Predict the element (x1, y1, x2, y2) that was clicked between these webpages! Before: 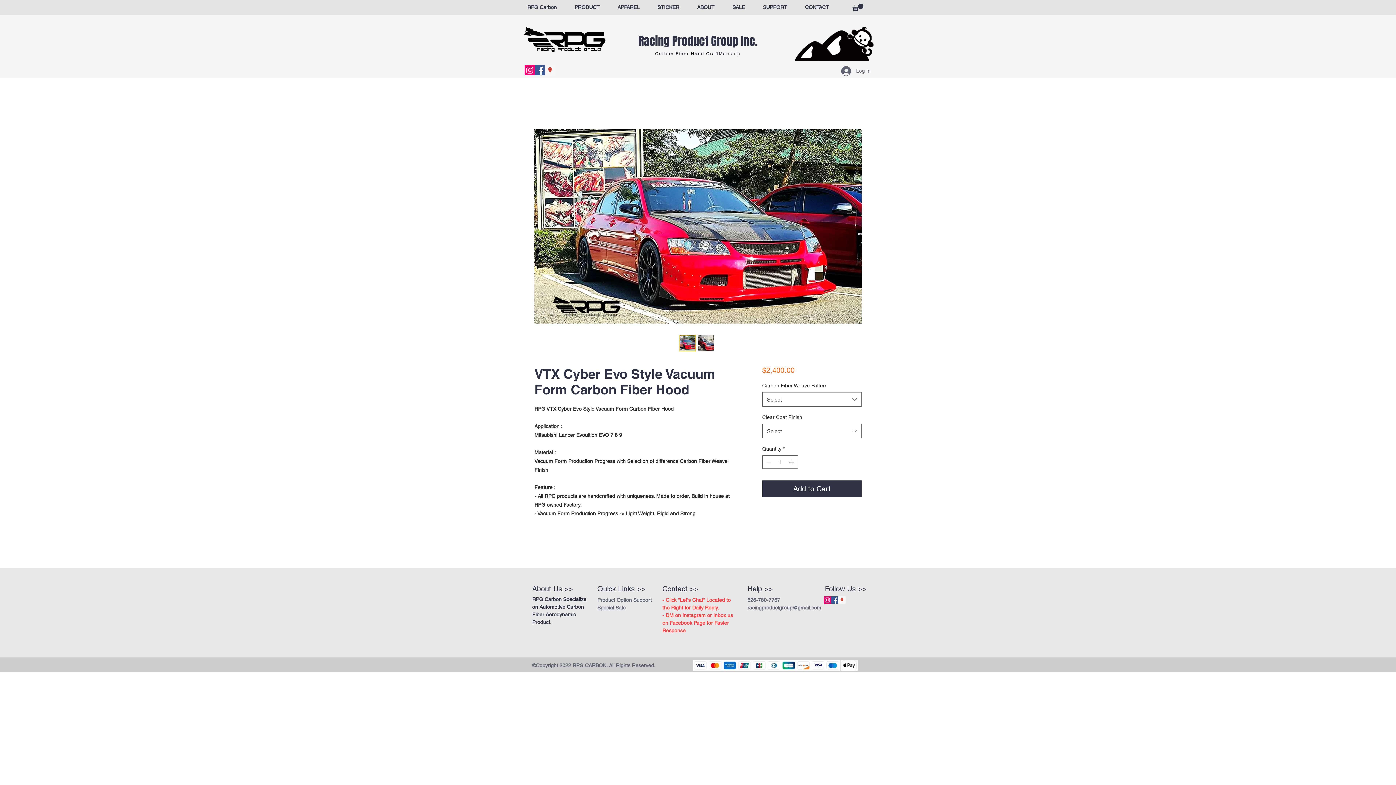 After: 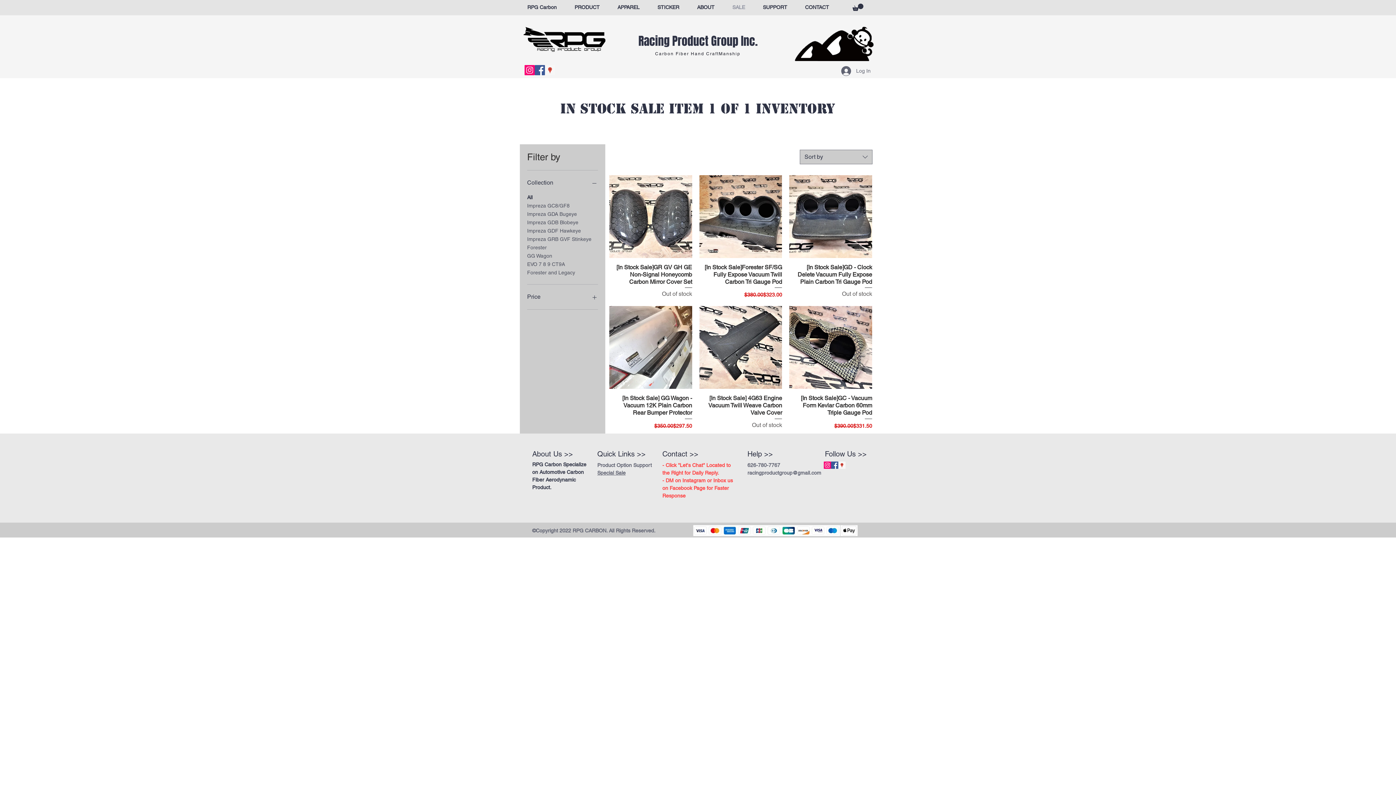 Action: bbox: (597, 605, 625, 610) label: Special Sale